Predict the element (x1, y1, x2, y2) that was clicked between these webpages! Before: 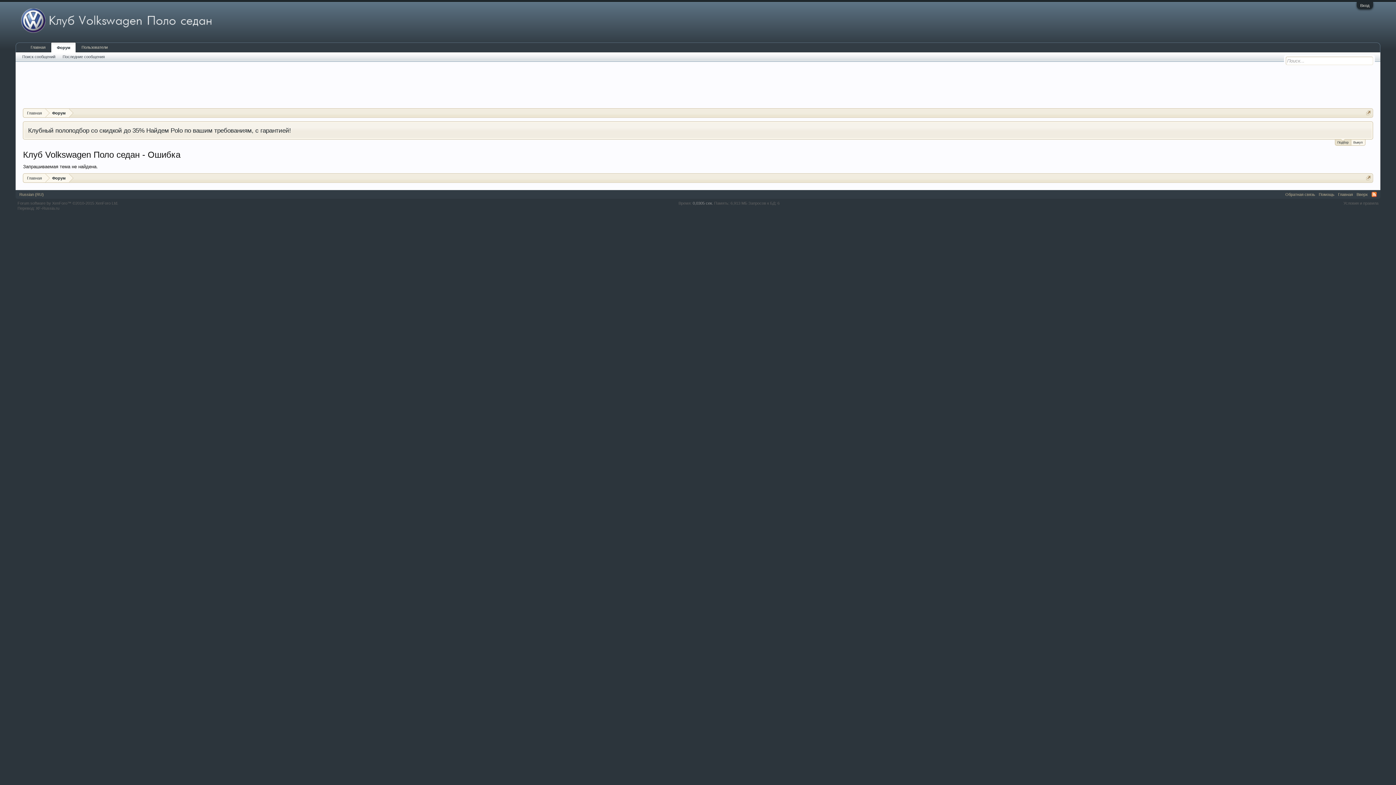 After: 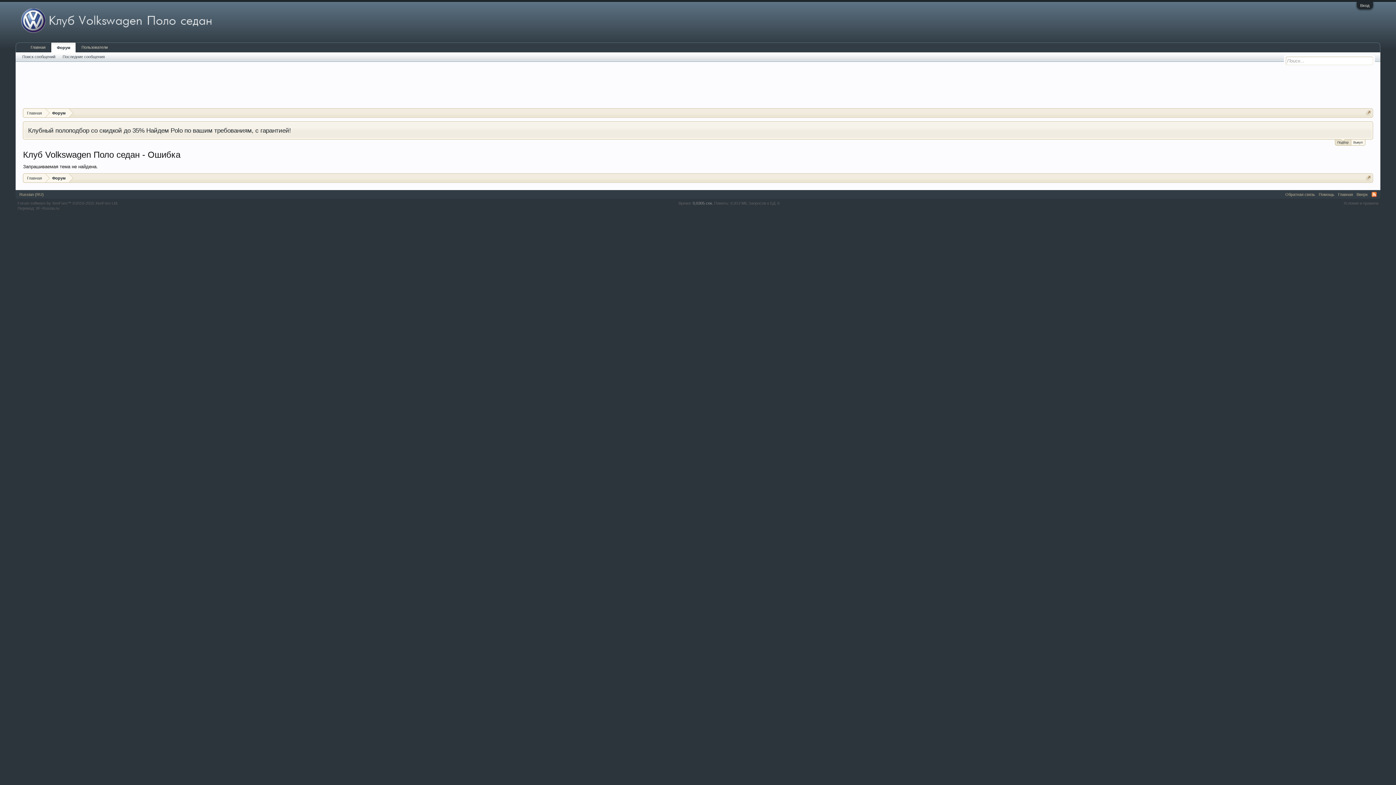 Action: bbox: (1366, 110, 1371, 115)